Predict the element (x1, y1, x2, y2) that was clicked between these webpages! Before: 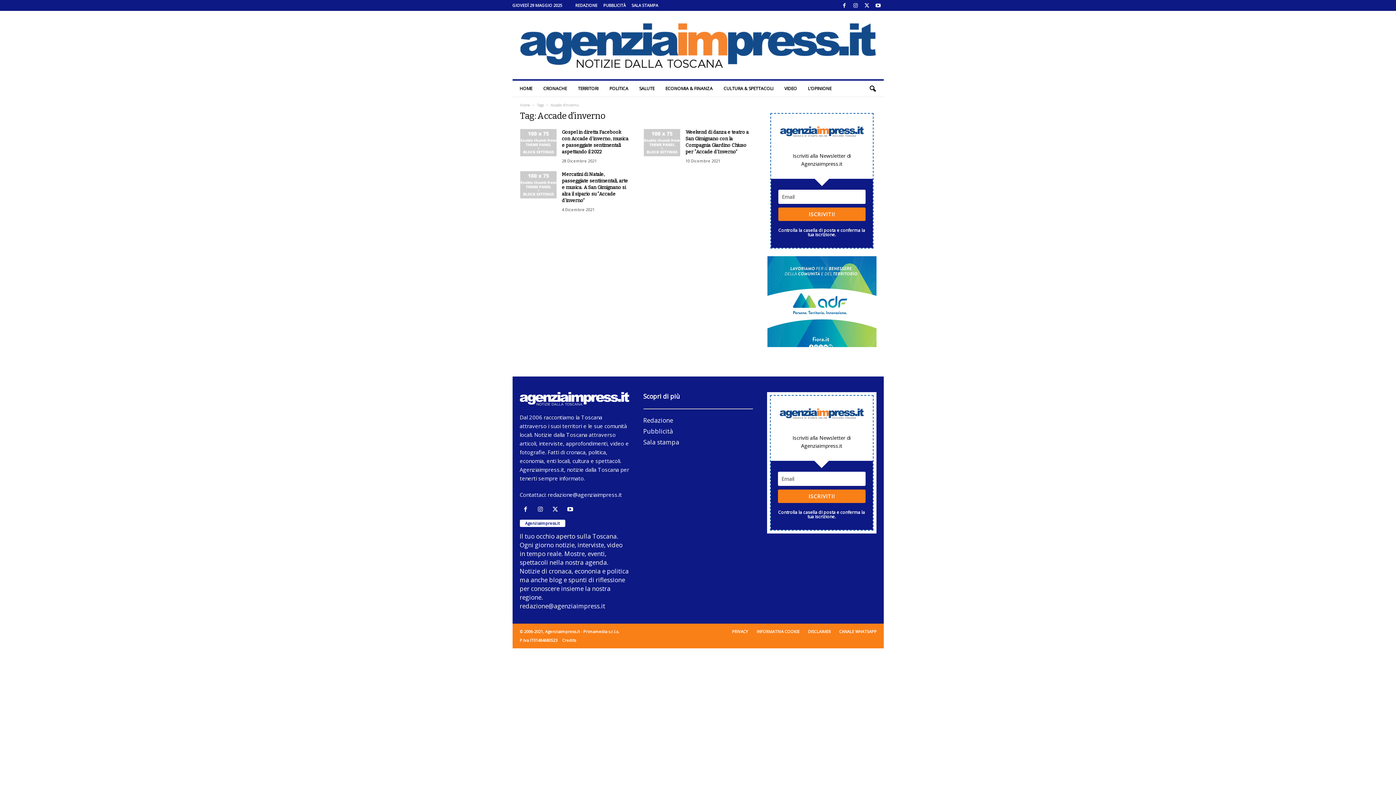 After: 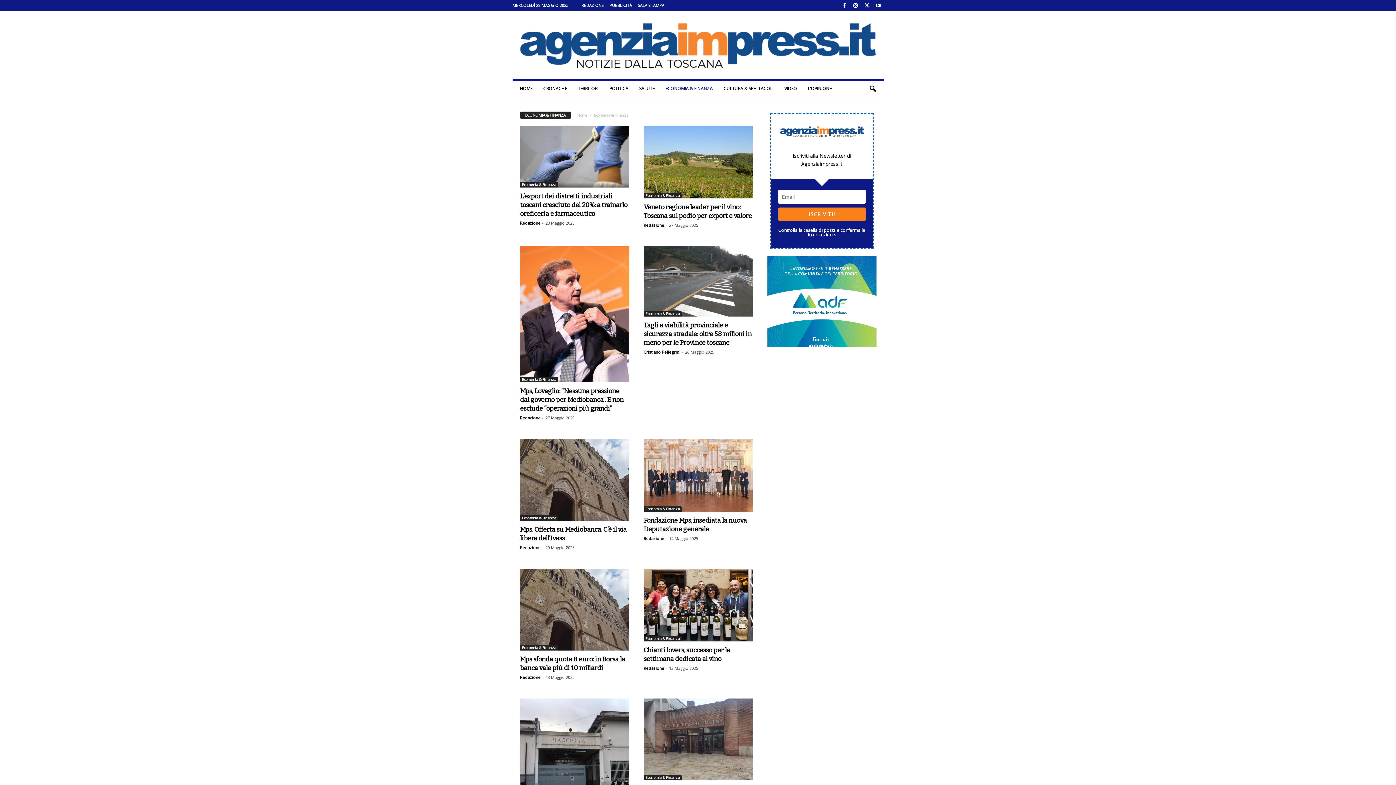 Action: bbox: (660, 80, 718, 96) label: ECONOMIA & FINANZA